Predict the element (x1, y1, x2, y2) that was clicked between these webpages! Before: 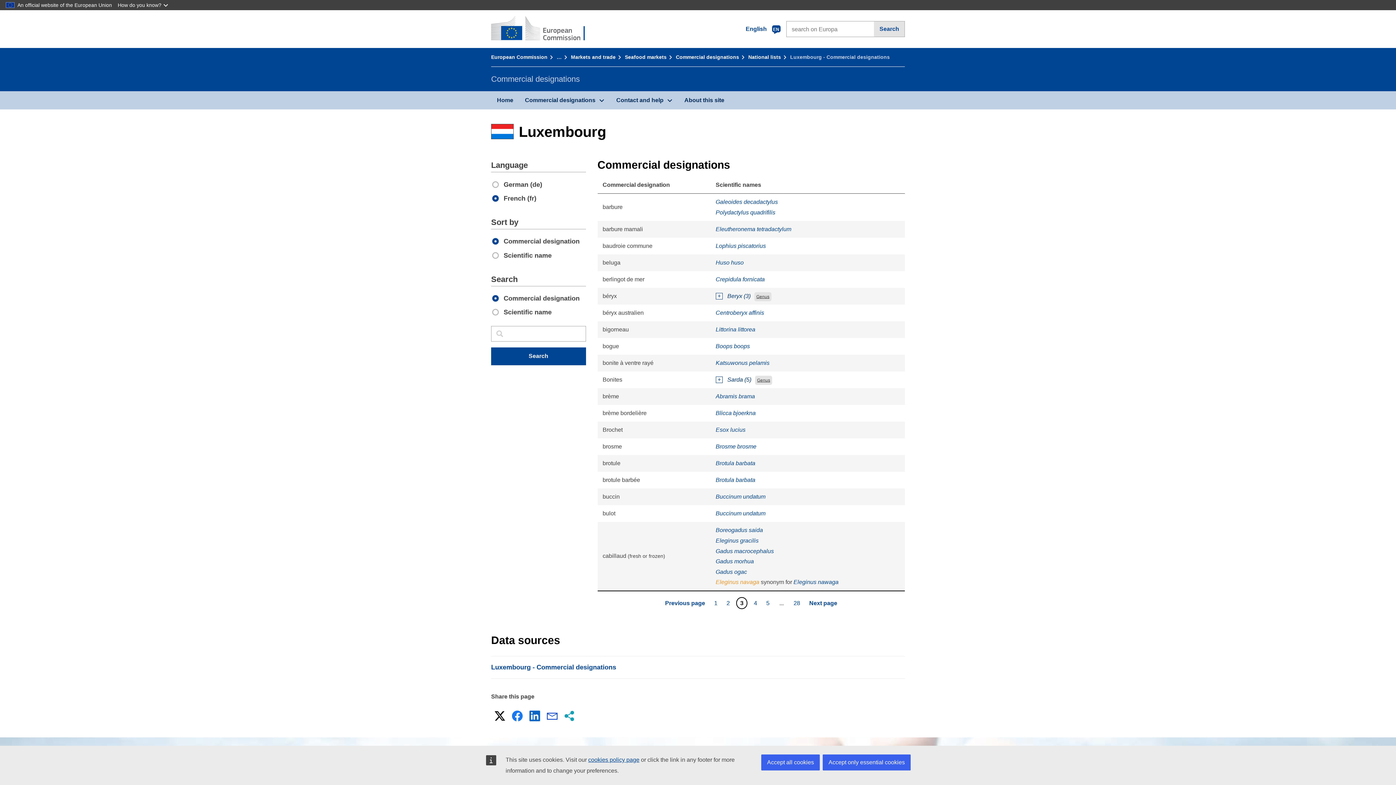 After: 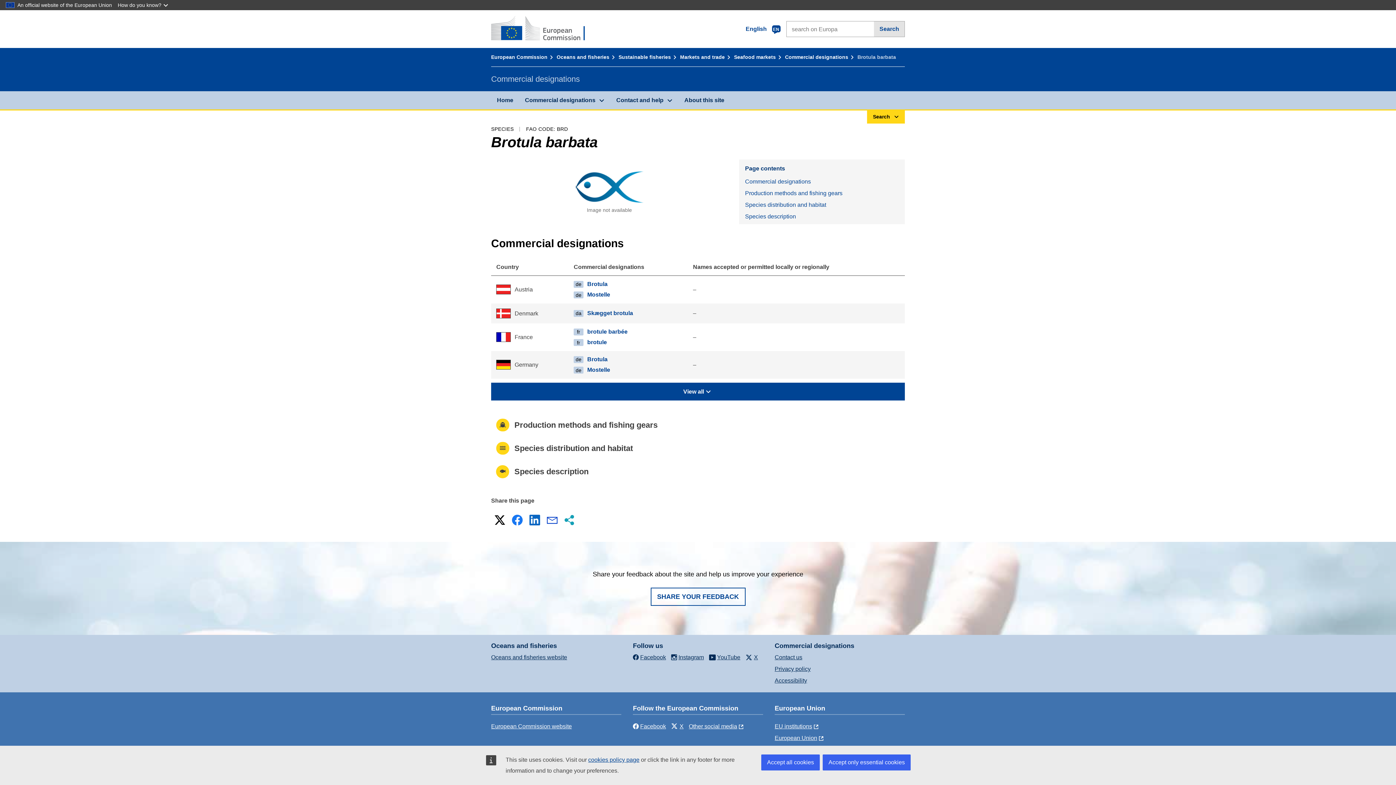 Action: bbox: (715, 460, 755, 466) label: Brotula barbata